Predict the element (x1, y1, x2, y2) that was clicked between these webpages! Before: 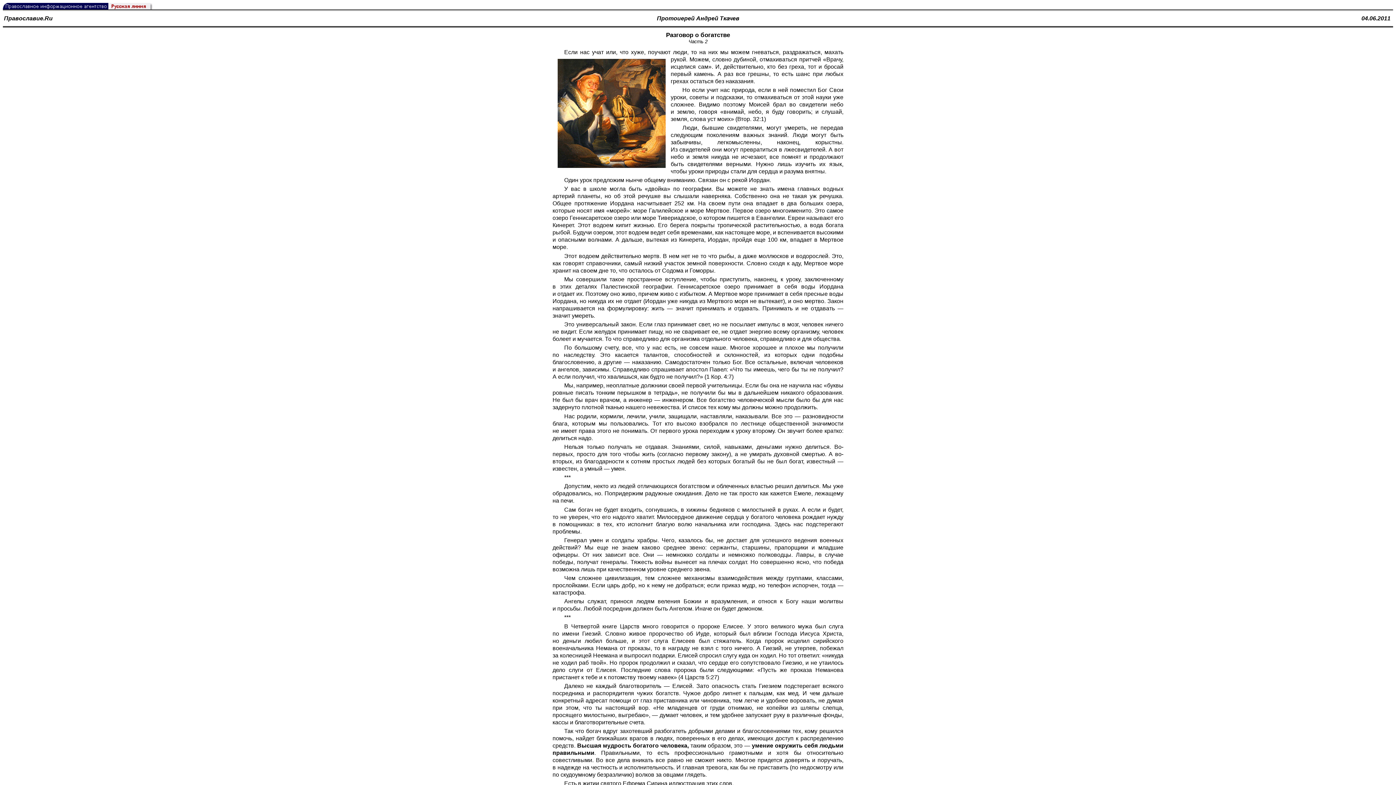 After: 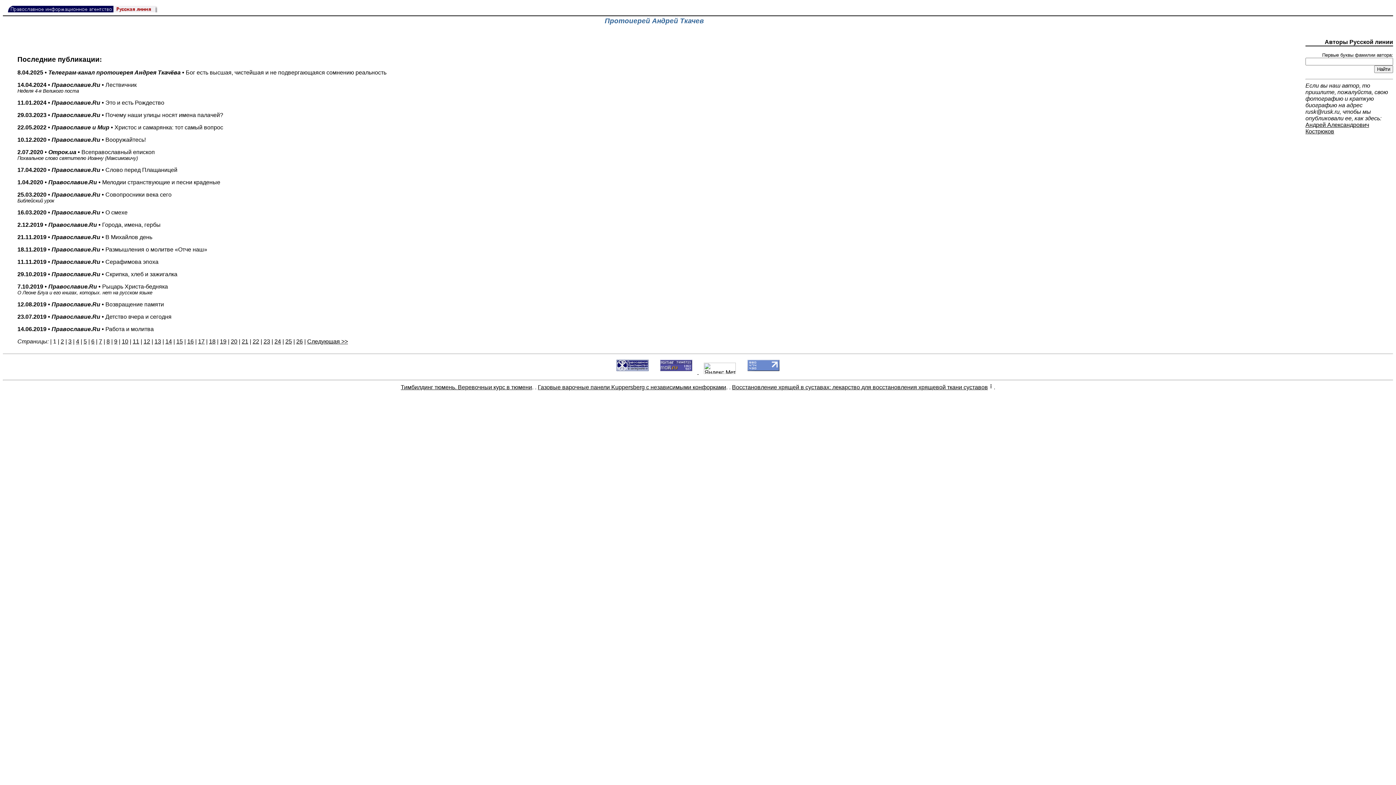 Action: bbox: (657, 15, 739, 21) label: Протоиерей Андрей Ткачев